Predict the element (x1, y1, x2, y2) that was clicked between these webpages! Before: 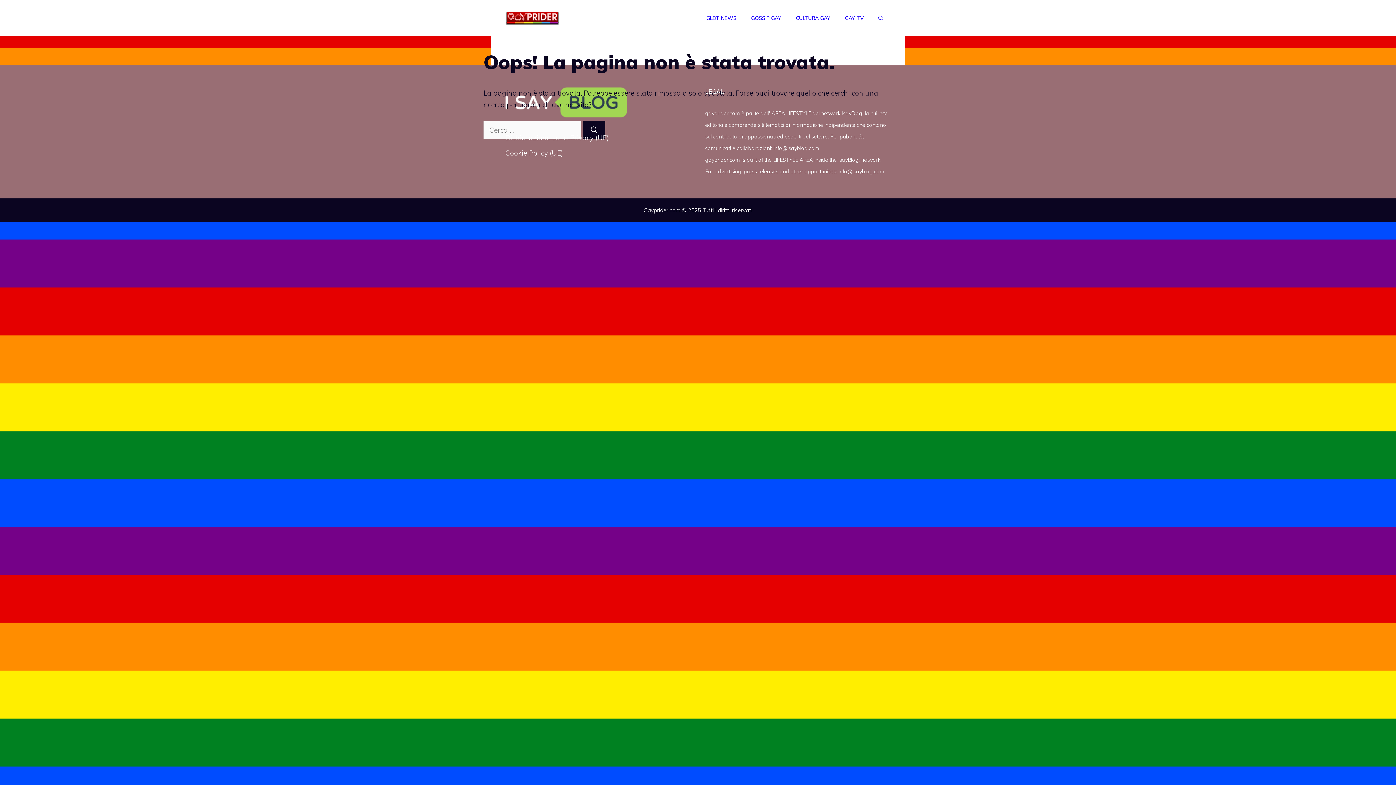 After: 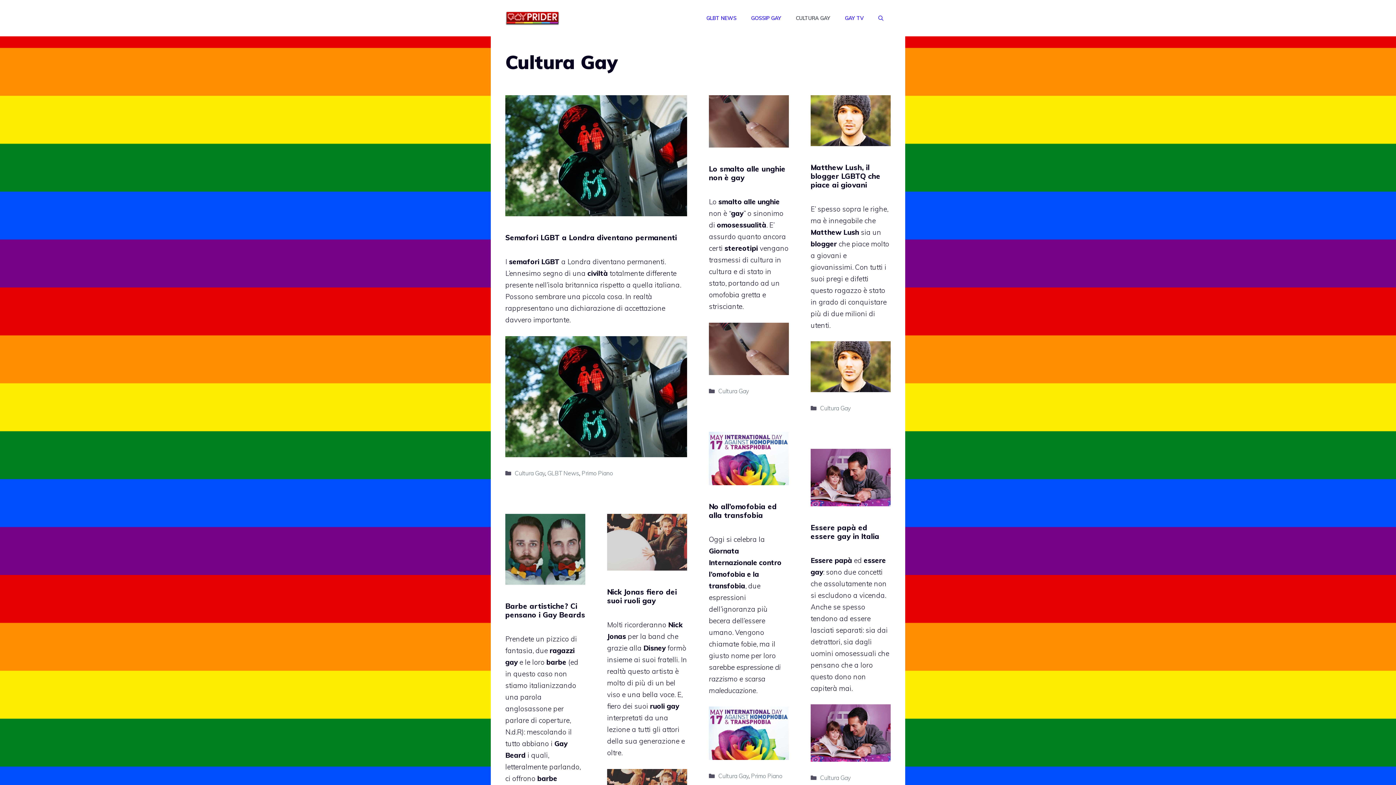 Action: bbox: (788, 7, 837, 29) label: CULTURA GAY